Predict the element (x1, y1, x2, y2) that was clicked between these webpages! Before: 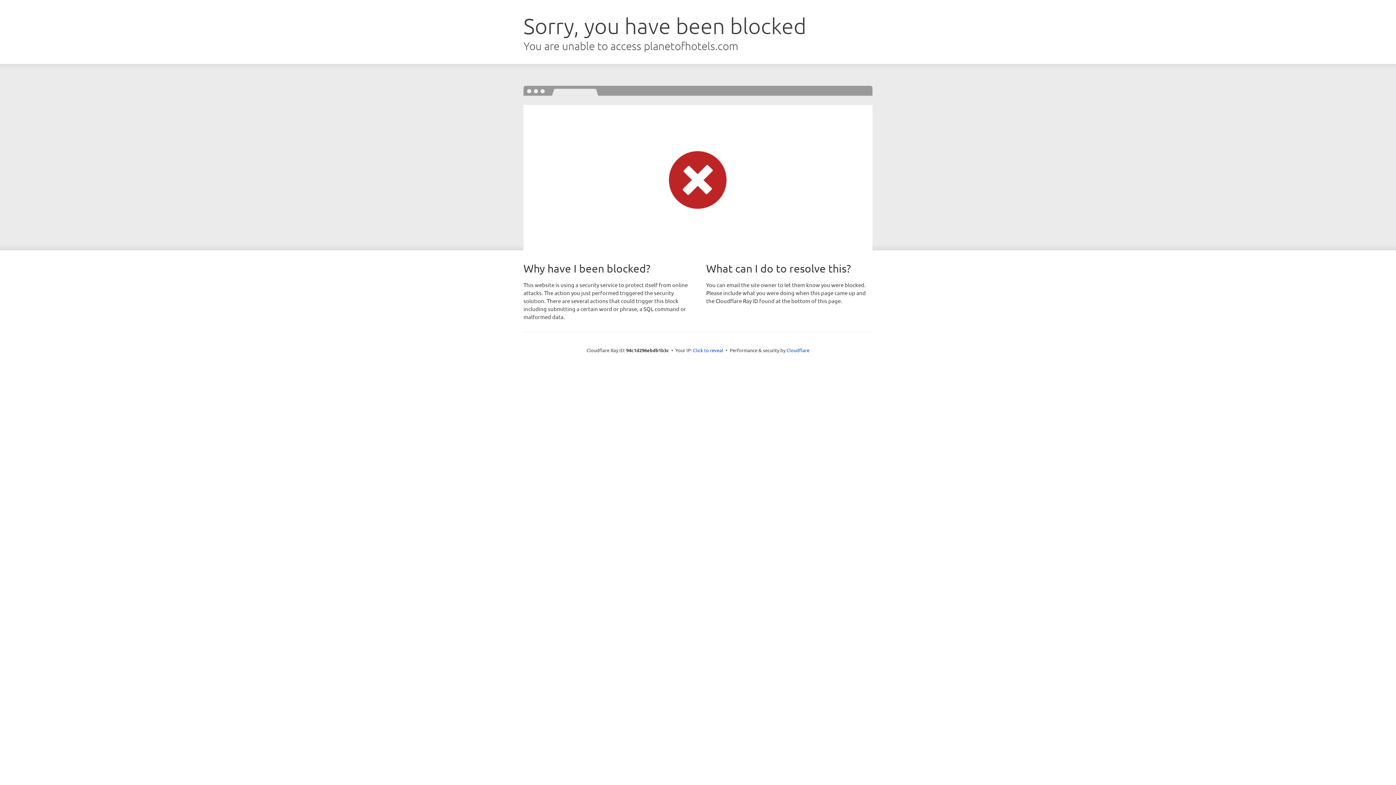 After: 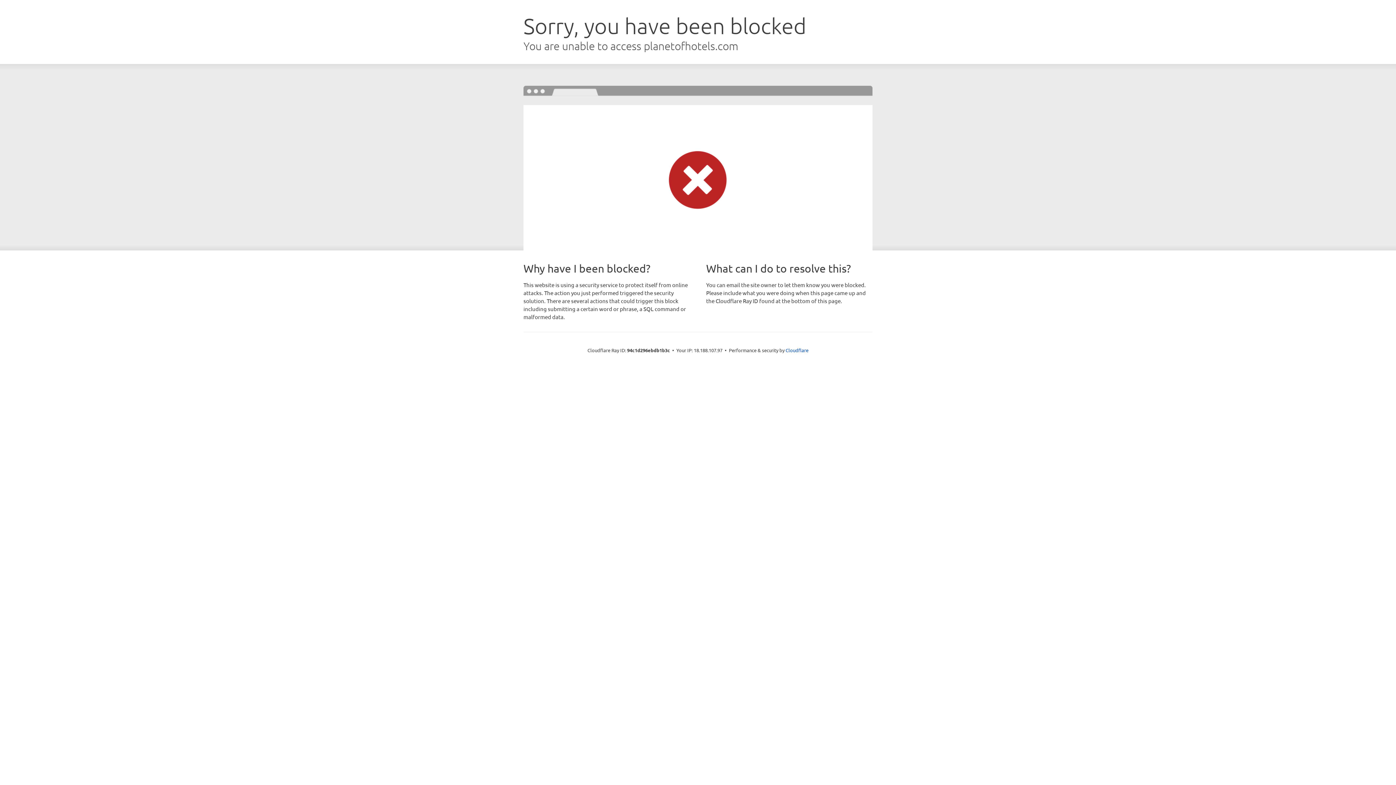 Action: bbox: (693, 346, 723, 353) label: Click to reveal